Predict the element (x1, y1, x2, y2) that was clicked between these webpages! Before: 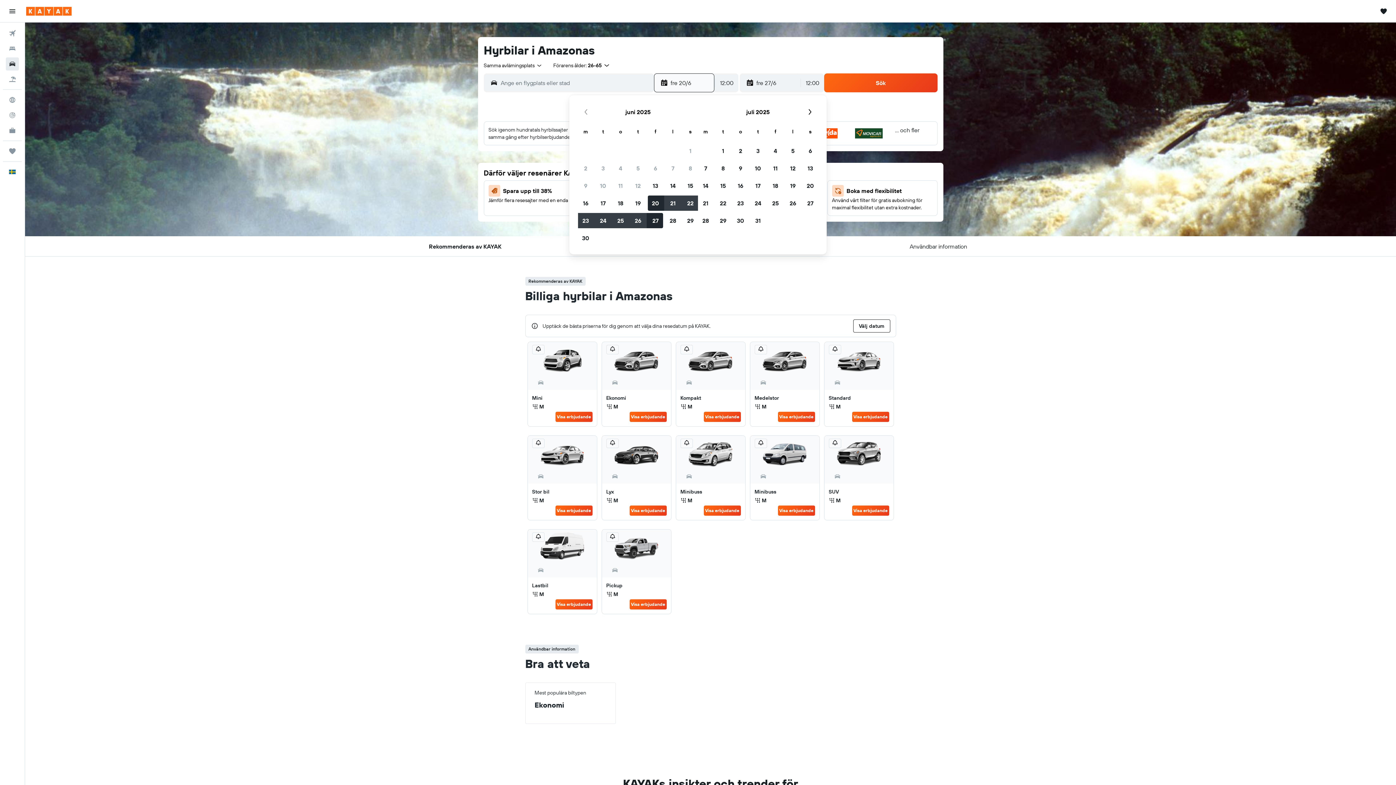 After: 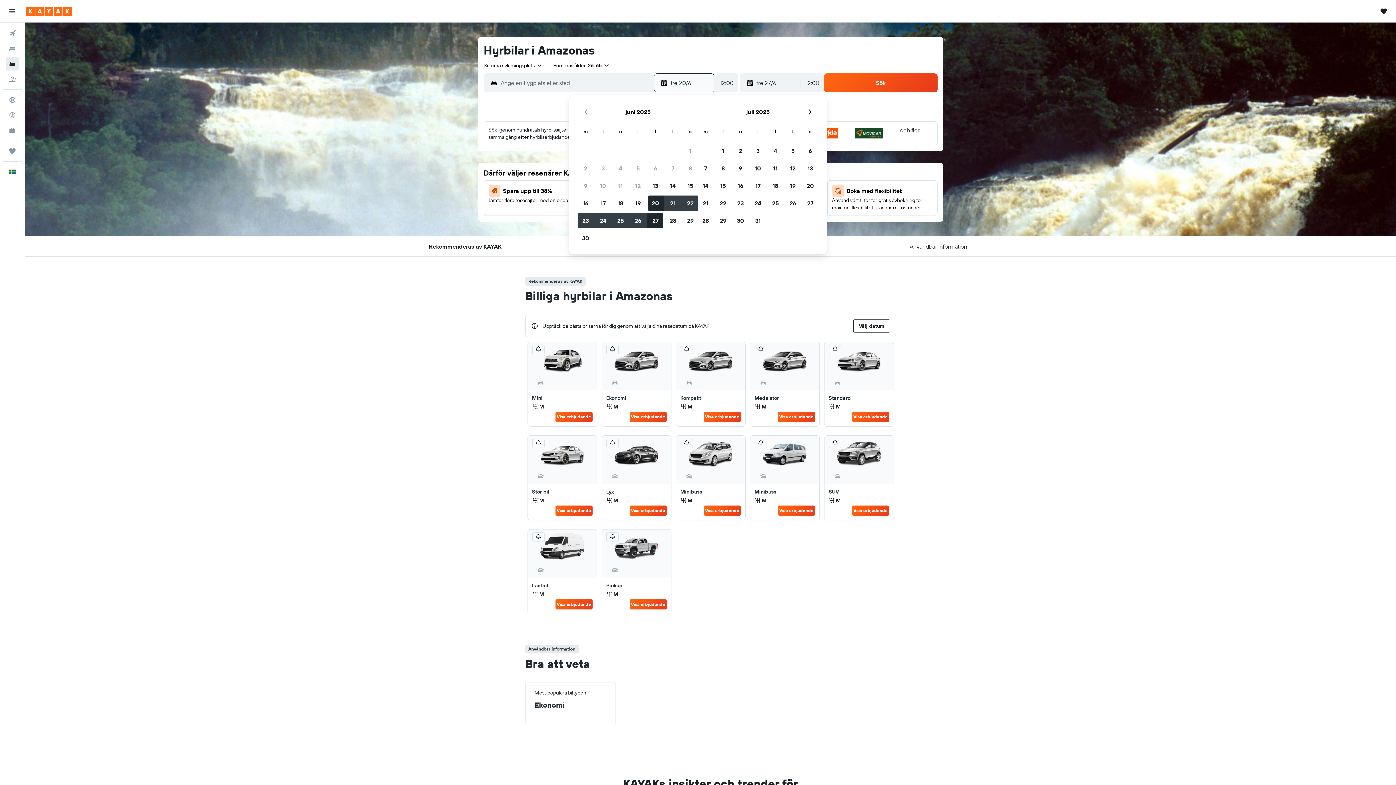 Action: label: Välj startdatum från kalenderfältet bbox: (660, 73, 714, 92)